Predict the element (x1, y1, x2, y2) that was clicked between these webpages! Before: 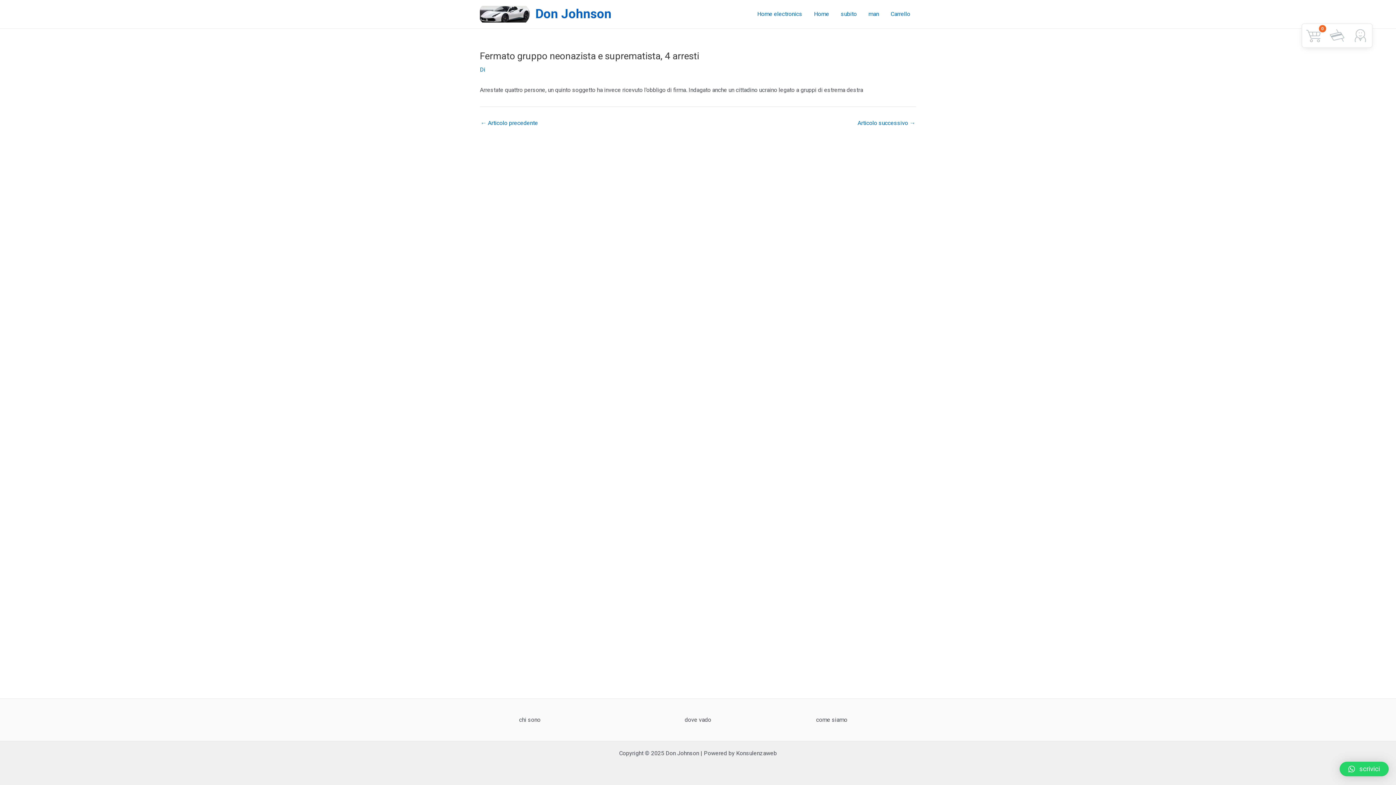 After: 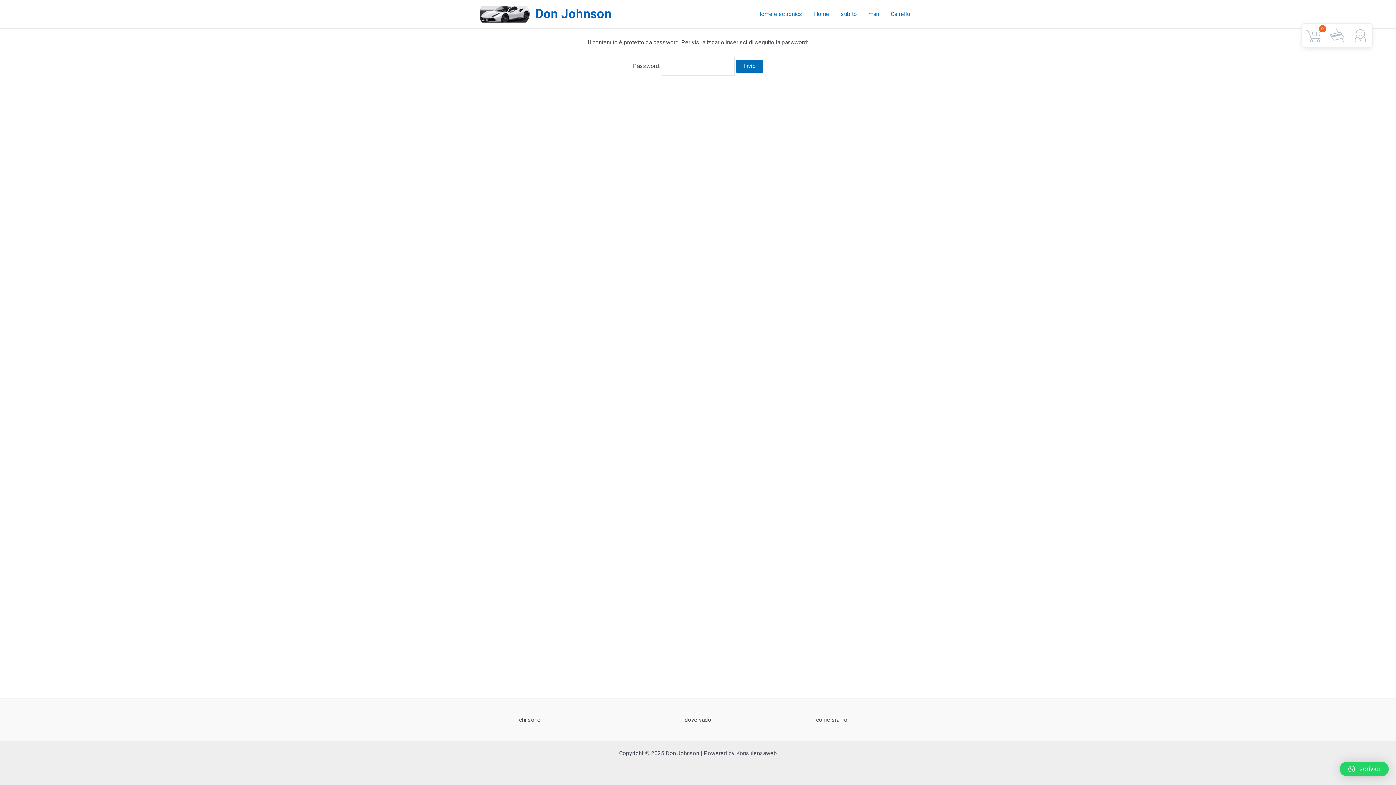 Action: label: man bbox: (862, 3, 885, 24)